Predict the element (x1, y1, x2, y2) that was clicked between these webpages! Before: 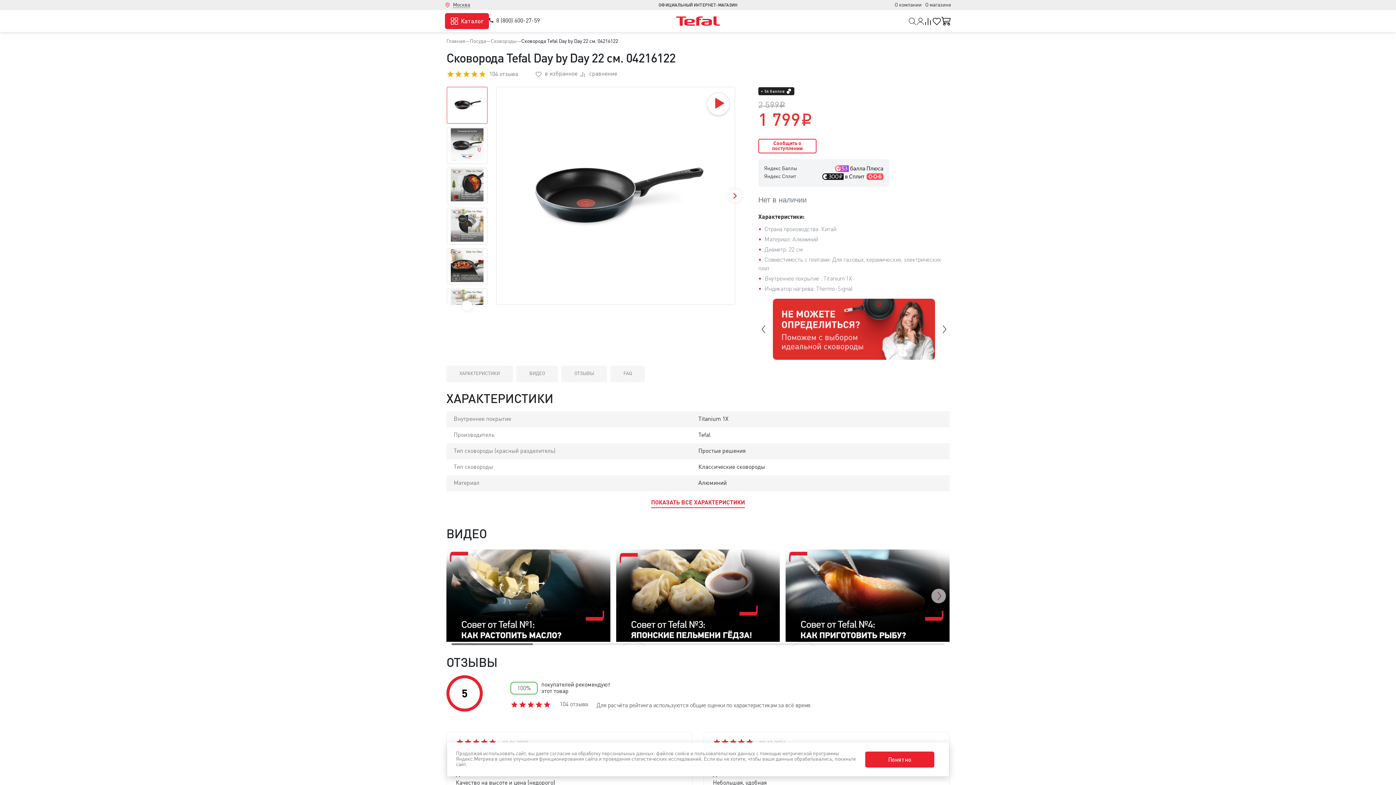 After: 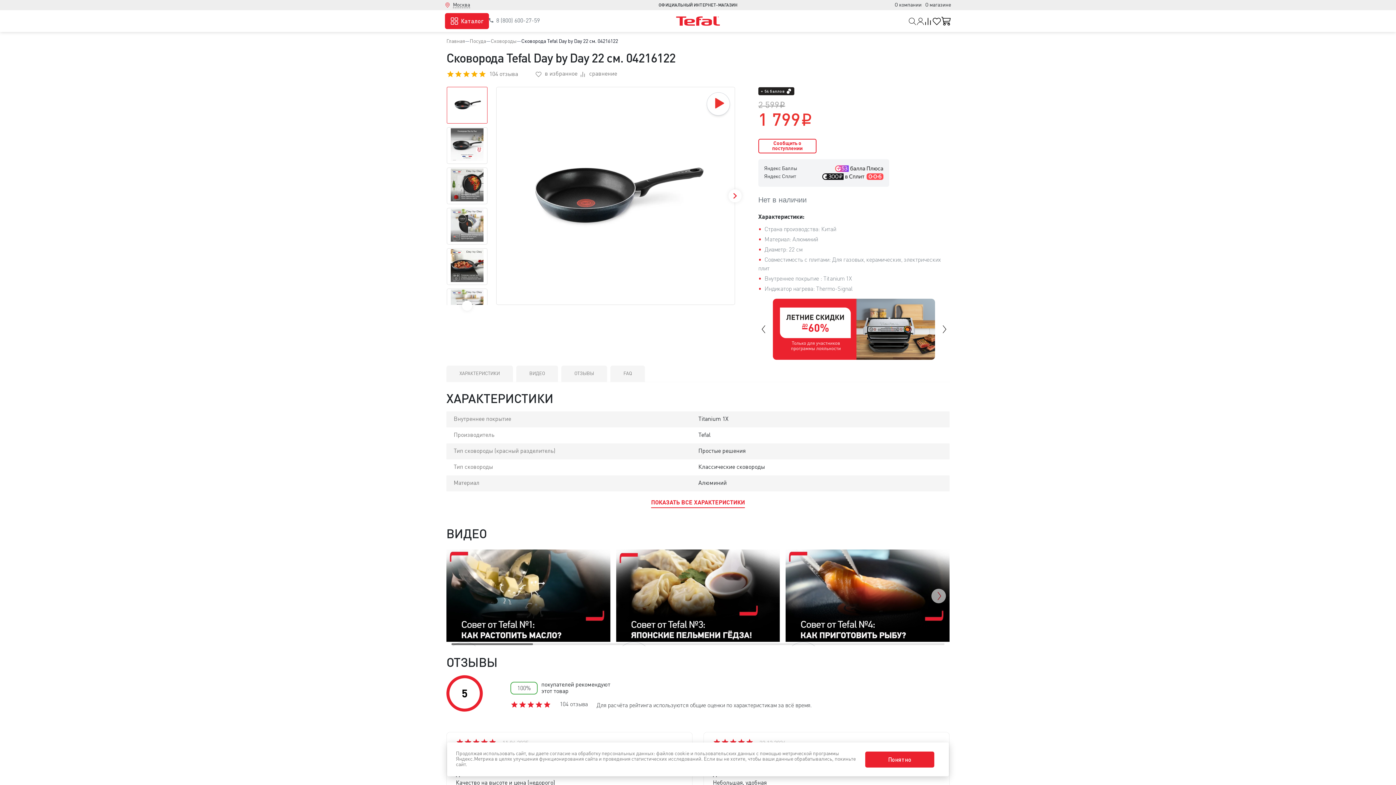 Action: bbox: (489, 18, 540, 24) label: 8 (800) 600-27-59